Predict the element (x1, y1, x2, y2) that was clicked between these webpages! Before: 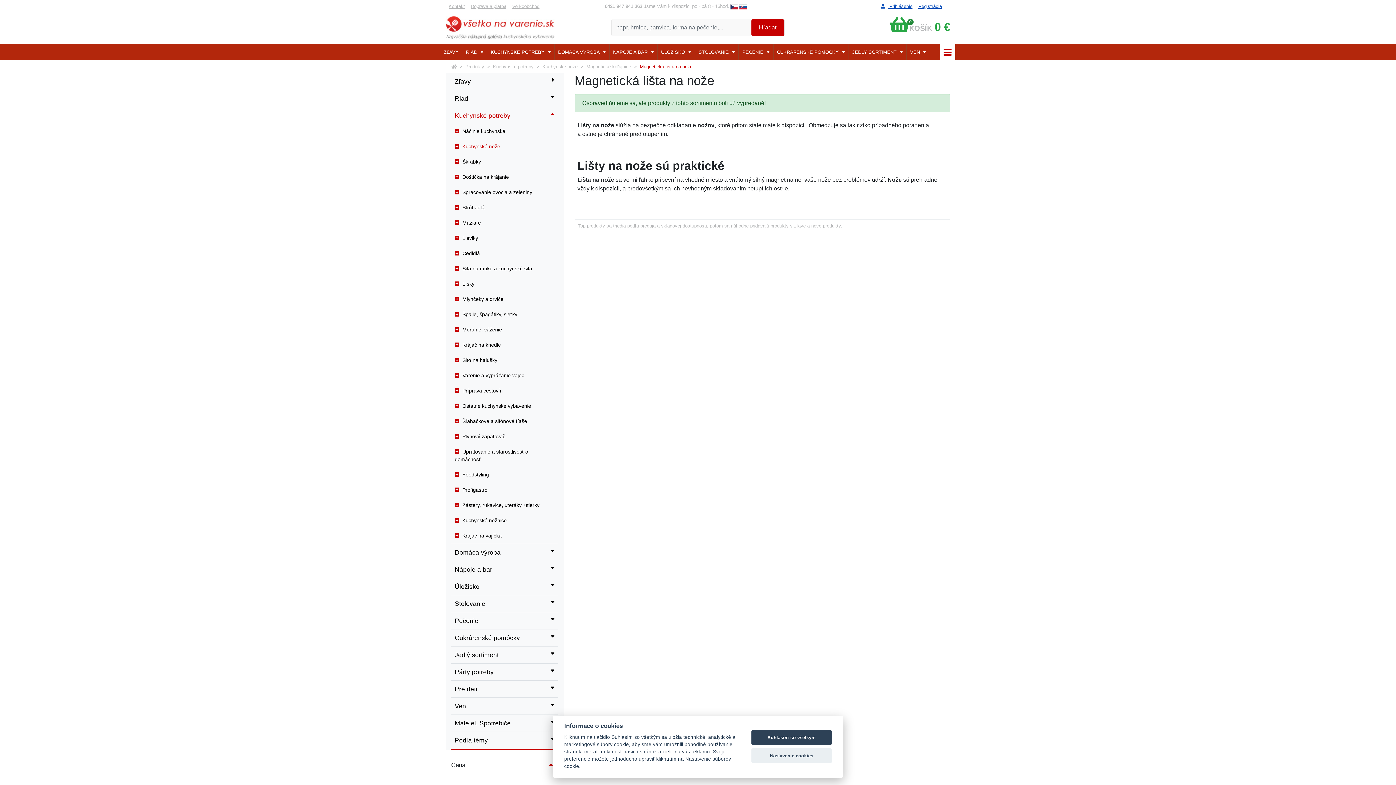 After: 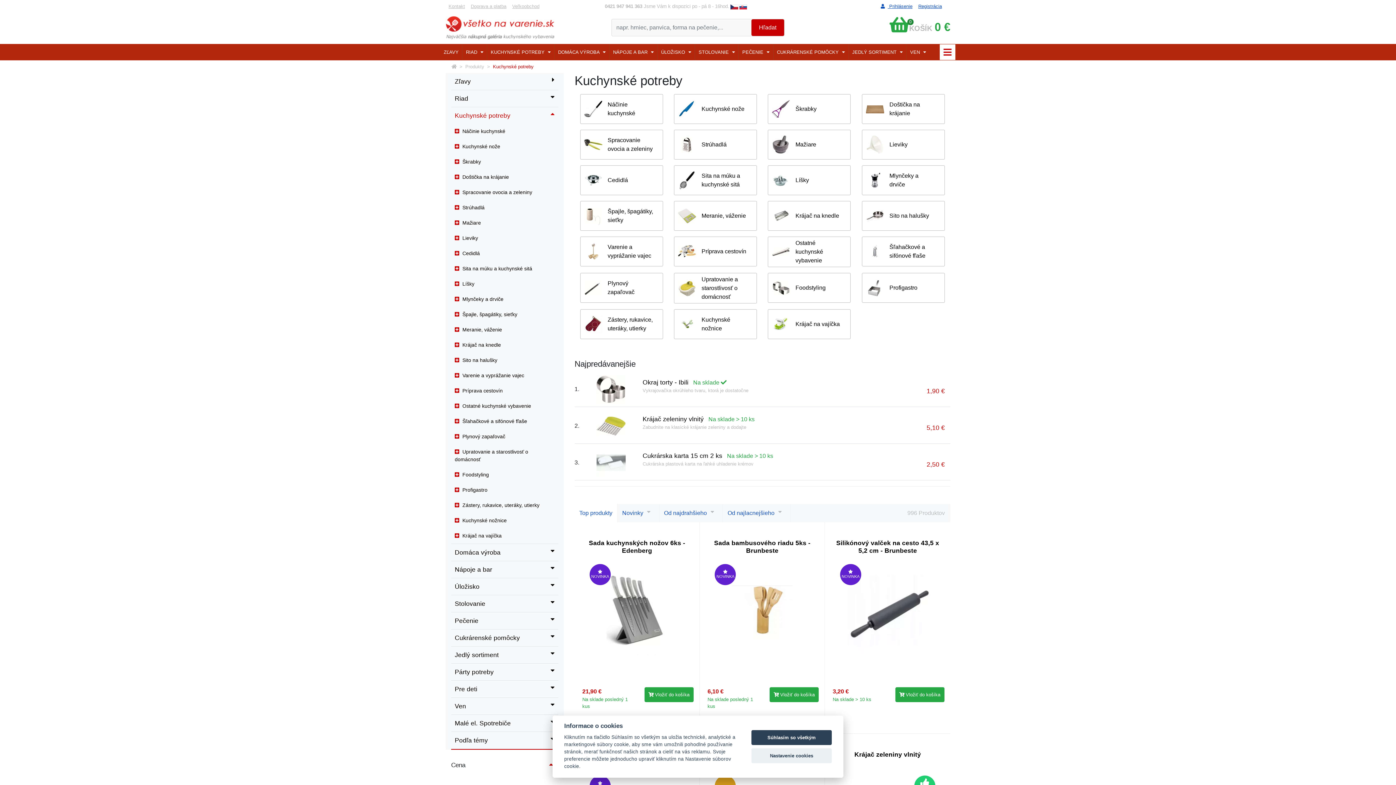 Action: label: Kuchynské potreby bbox: (451, 107, 558, 123)